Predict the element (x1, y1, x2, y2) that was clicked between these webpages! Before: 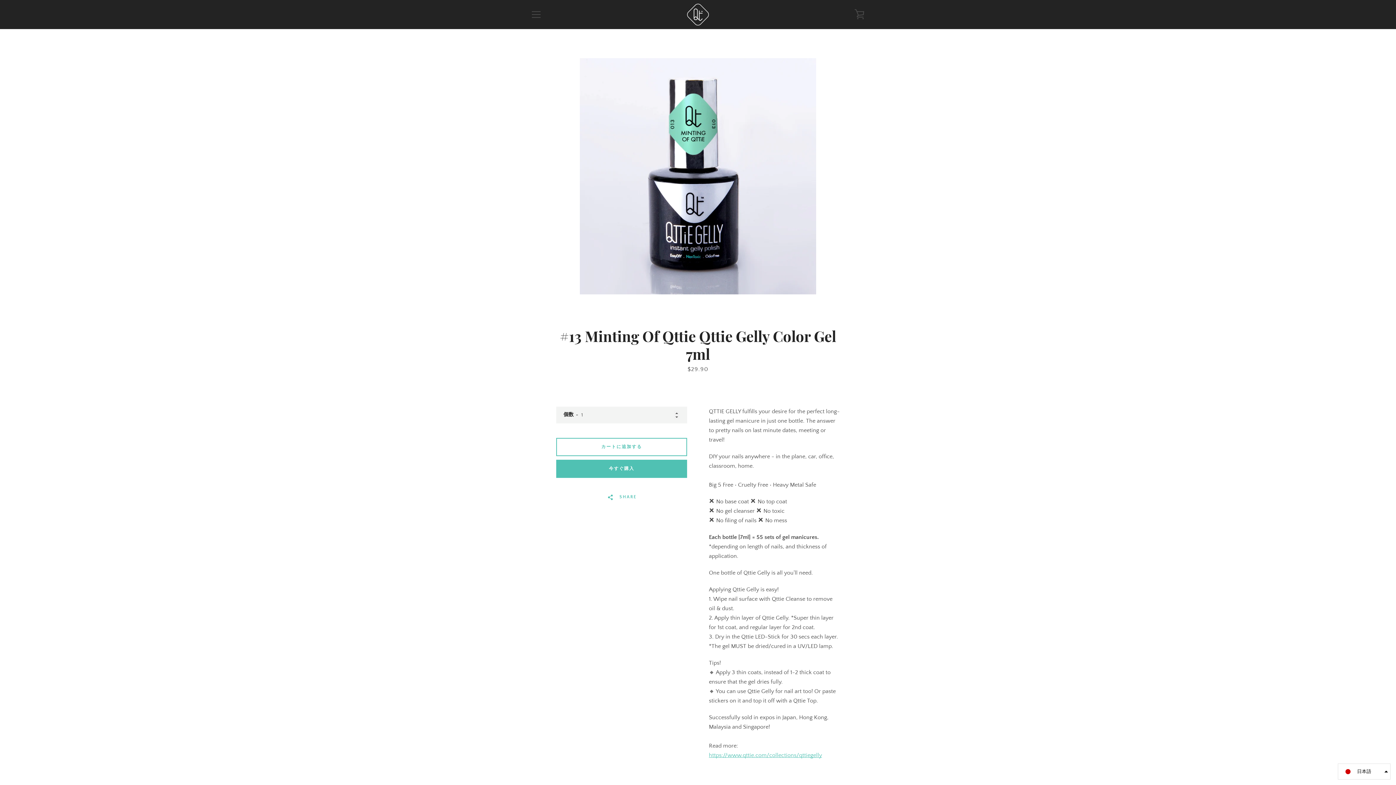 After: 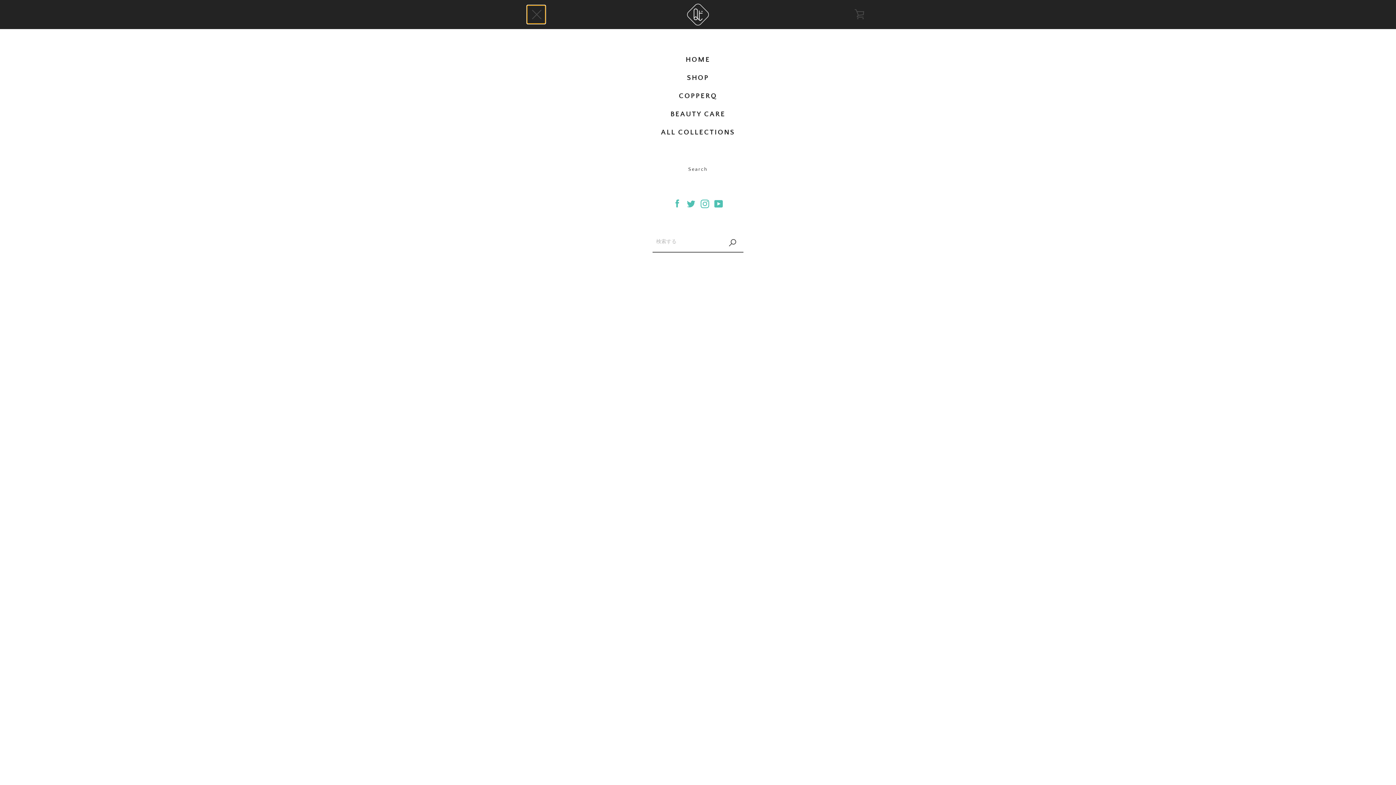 Action: label: メニュー bbox: (527, 5, 545, 23)